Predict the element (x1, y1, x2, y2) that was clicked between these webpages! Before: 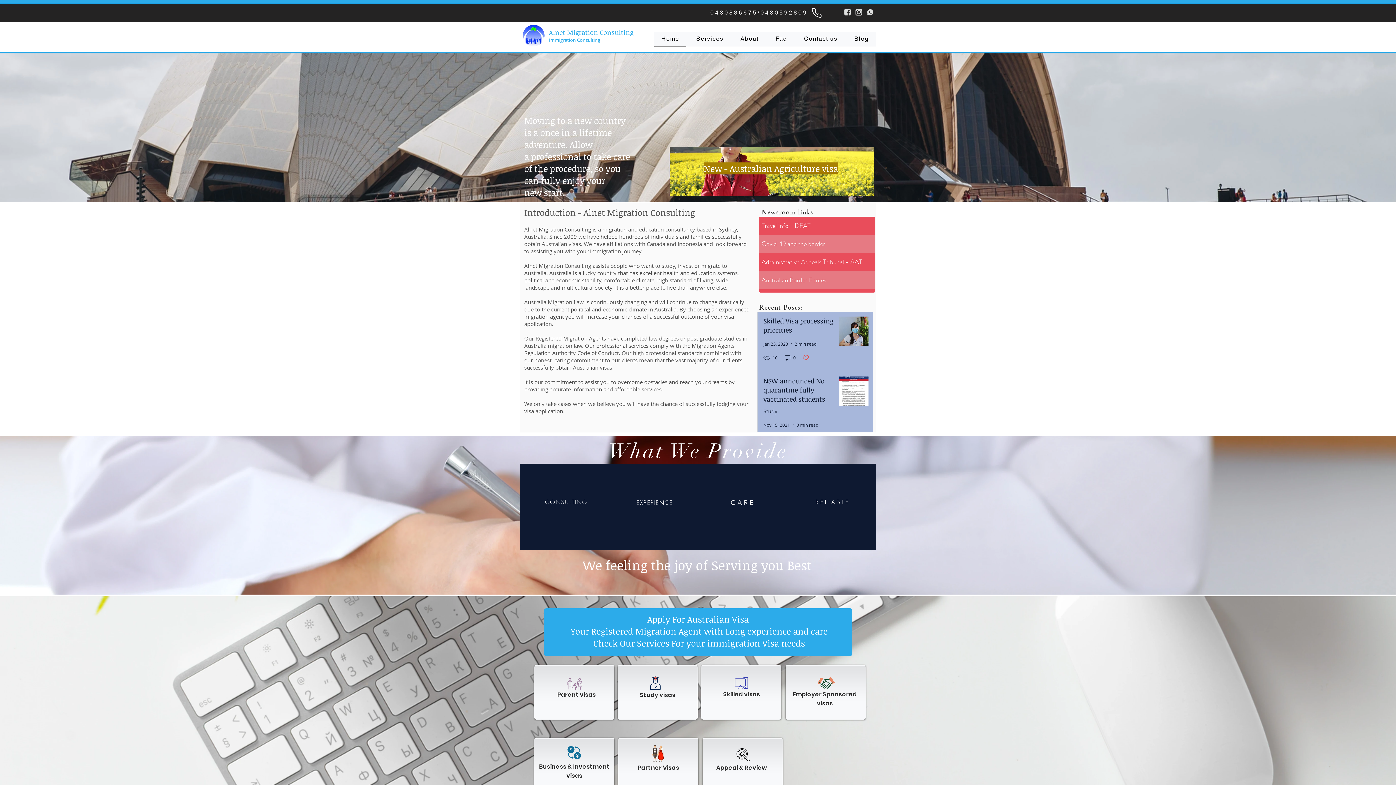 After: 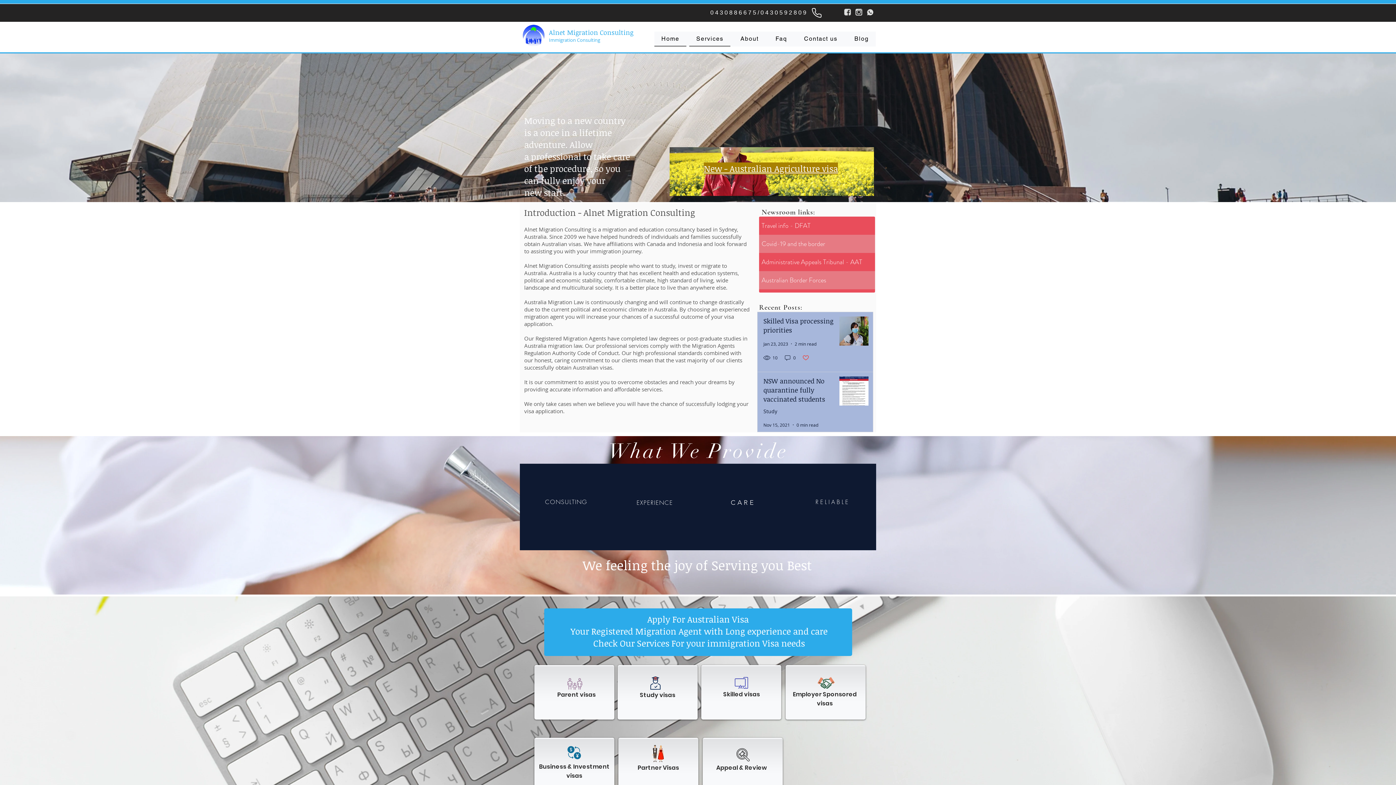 Action: bbox: (689, 31, 730, 46) label: Services